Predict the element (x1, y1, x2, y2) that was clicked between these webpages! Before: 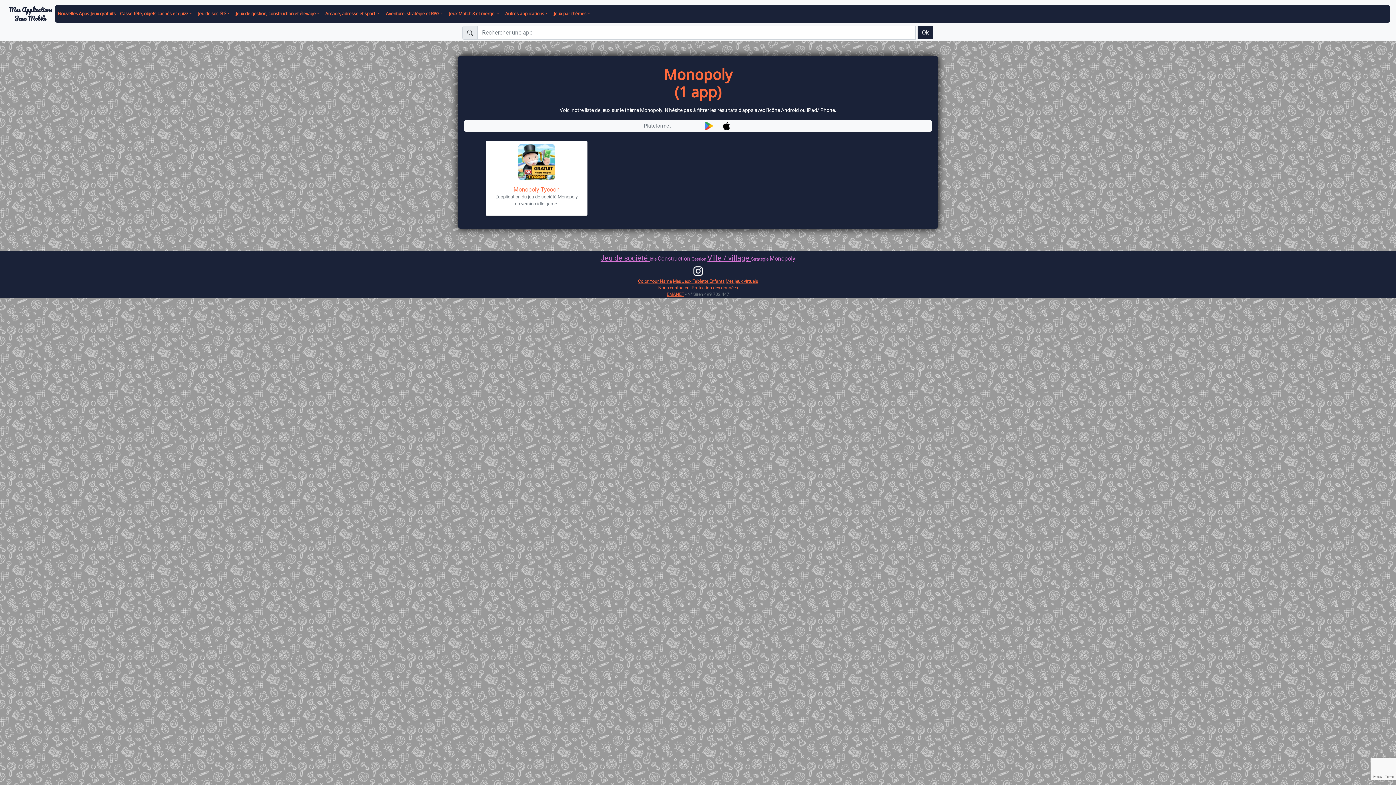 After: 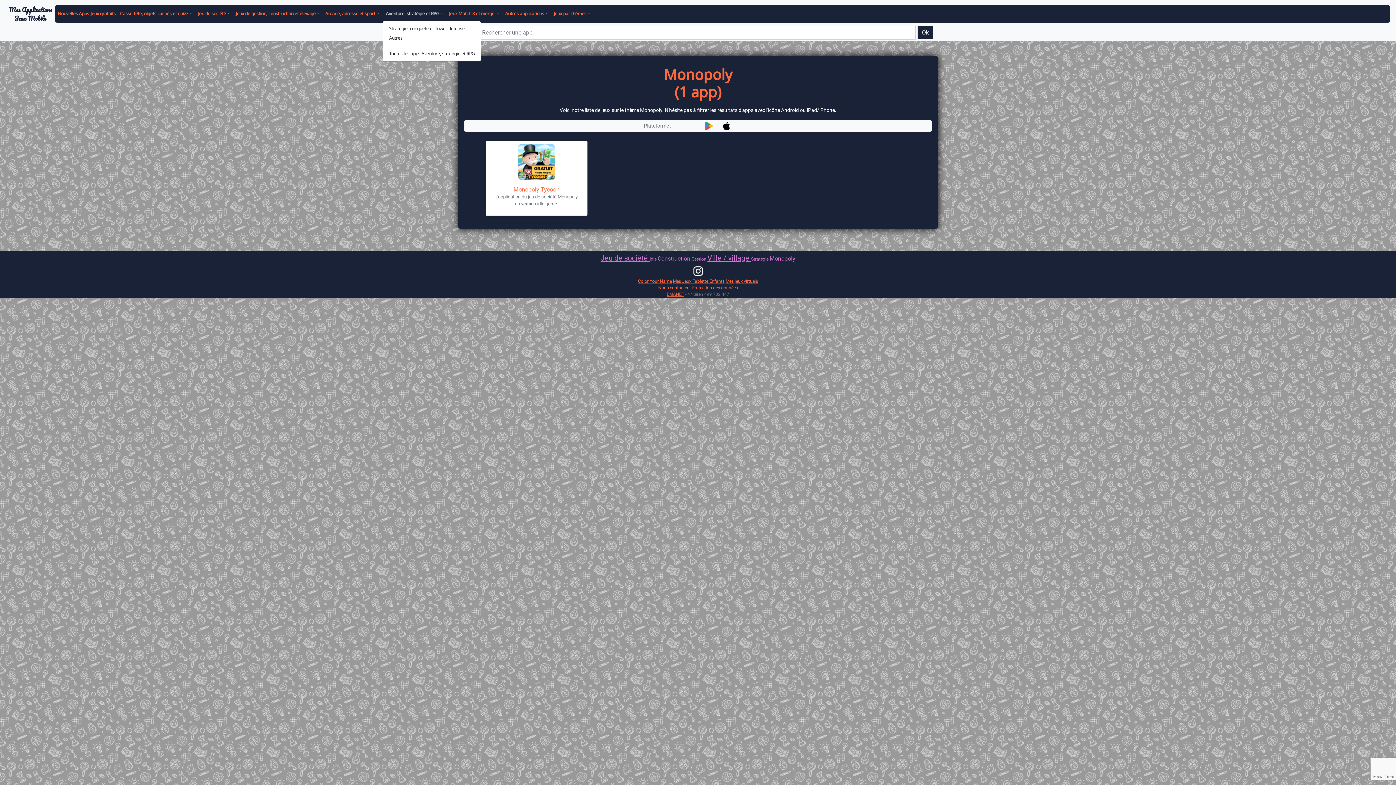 Action: label: Aventure, stratégie et RPG bbox: (383, 7, 446, 19)